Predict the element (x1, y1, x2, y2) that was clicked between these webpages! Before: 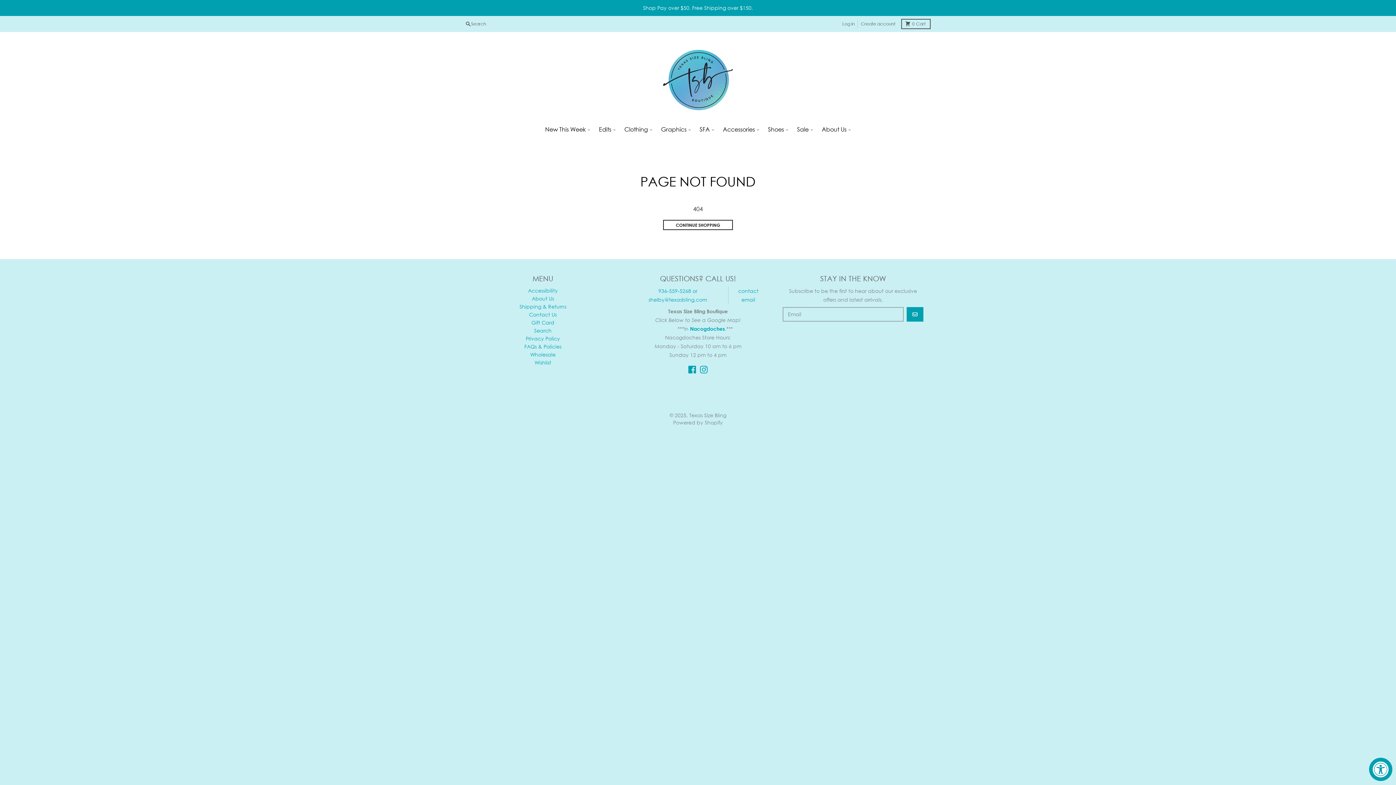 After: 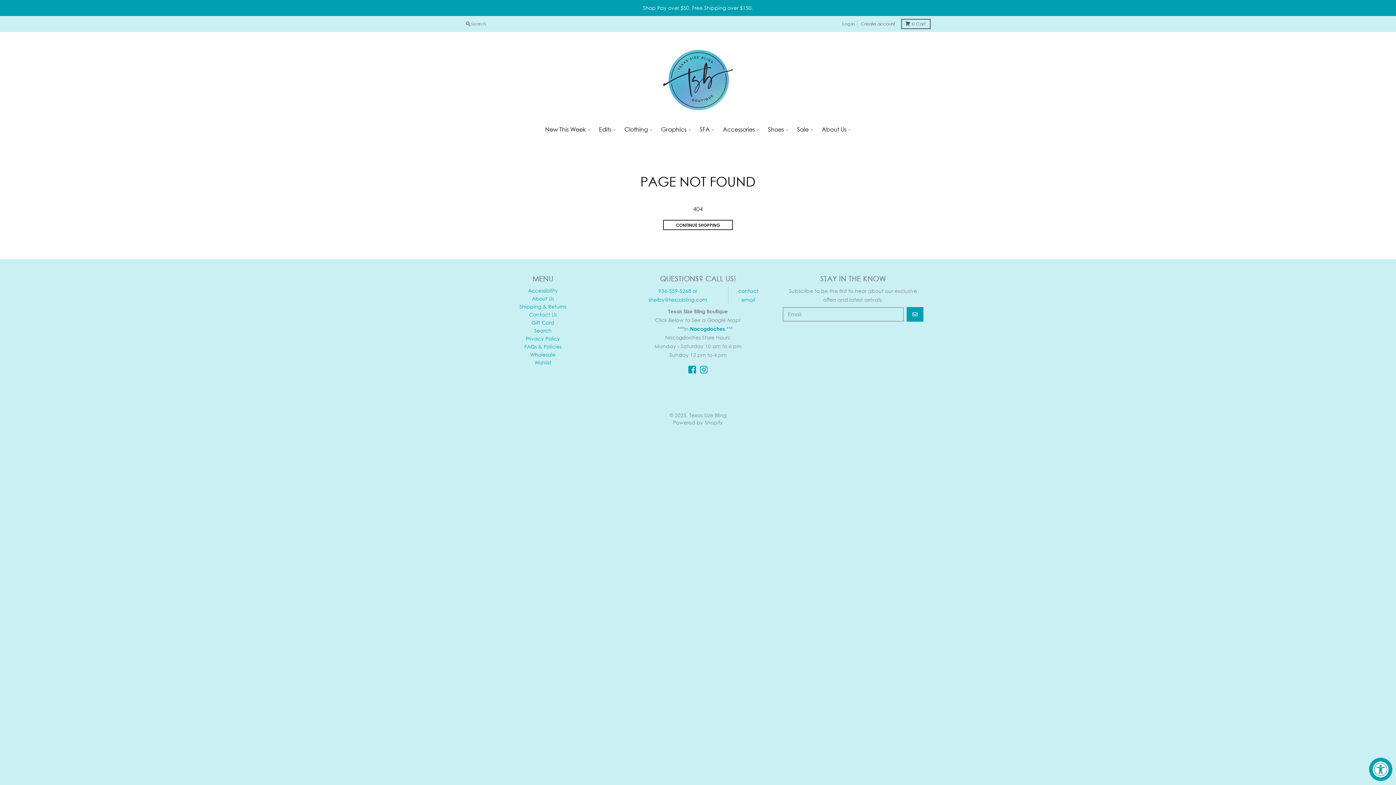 Action: label: Search bbox: (462, 19, 489, 28)